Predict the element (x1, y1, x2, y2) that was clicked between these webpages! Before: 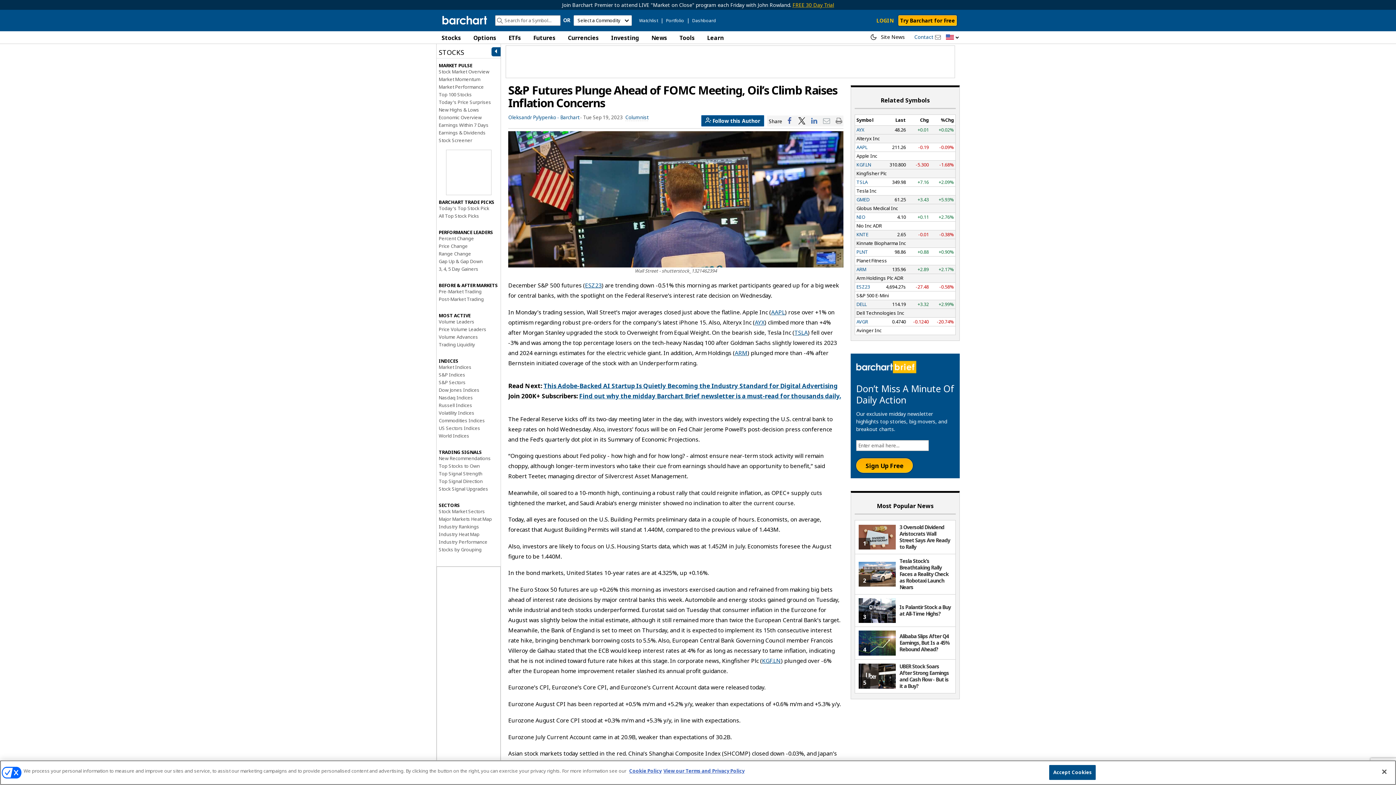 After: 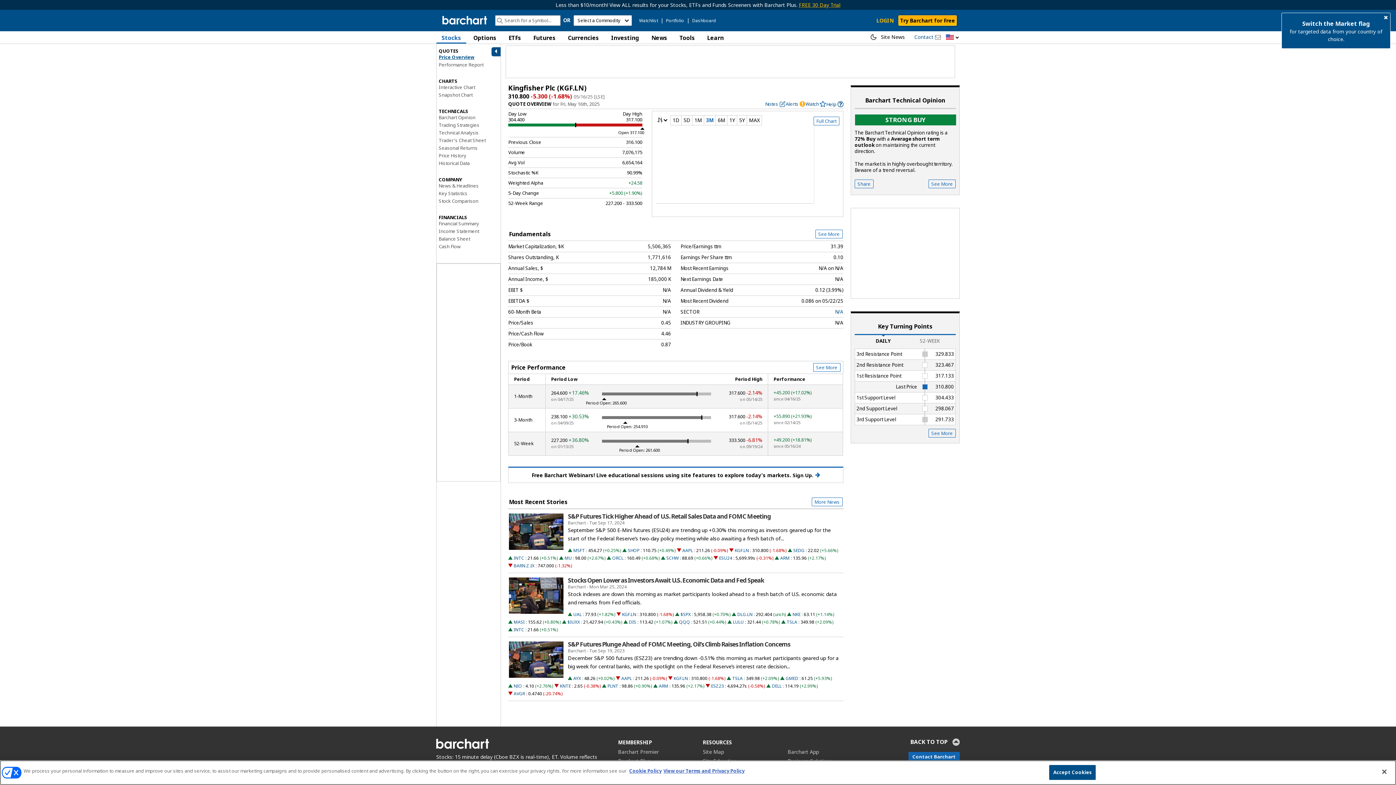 Action: label: KGF.LN bbox: (762, 656, 781, 664)